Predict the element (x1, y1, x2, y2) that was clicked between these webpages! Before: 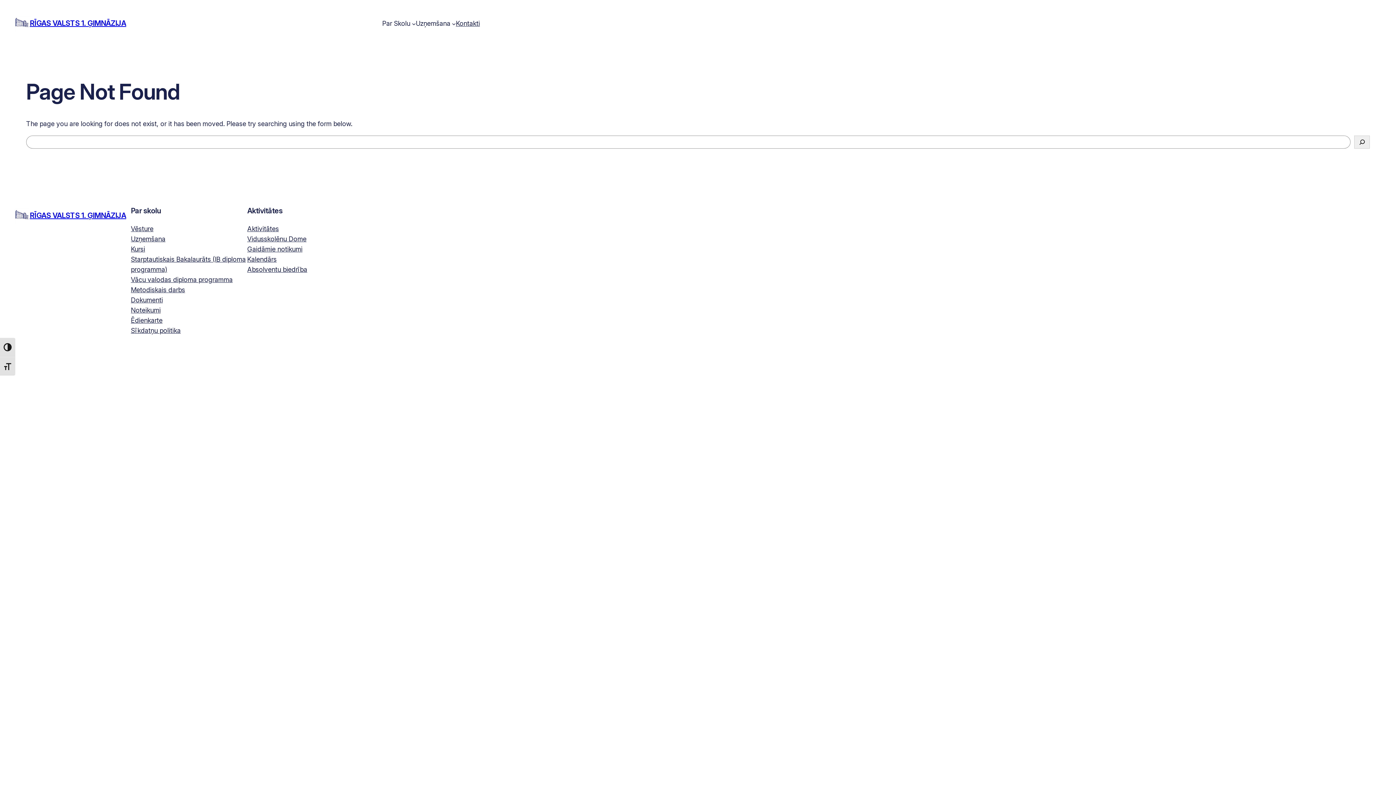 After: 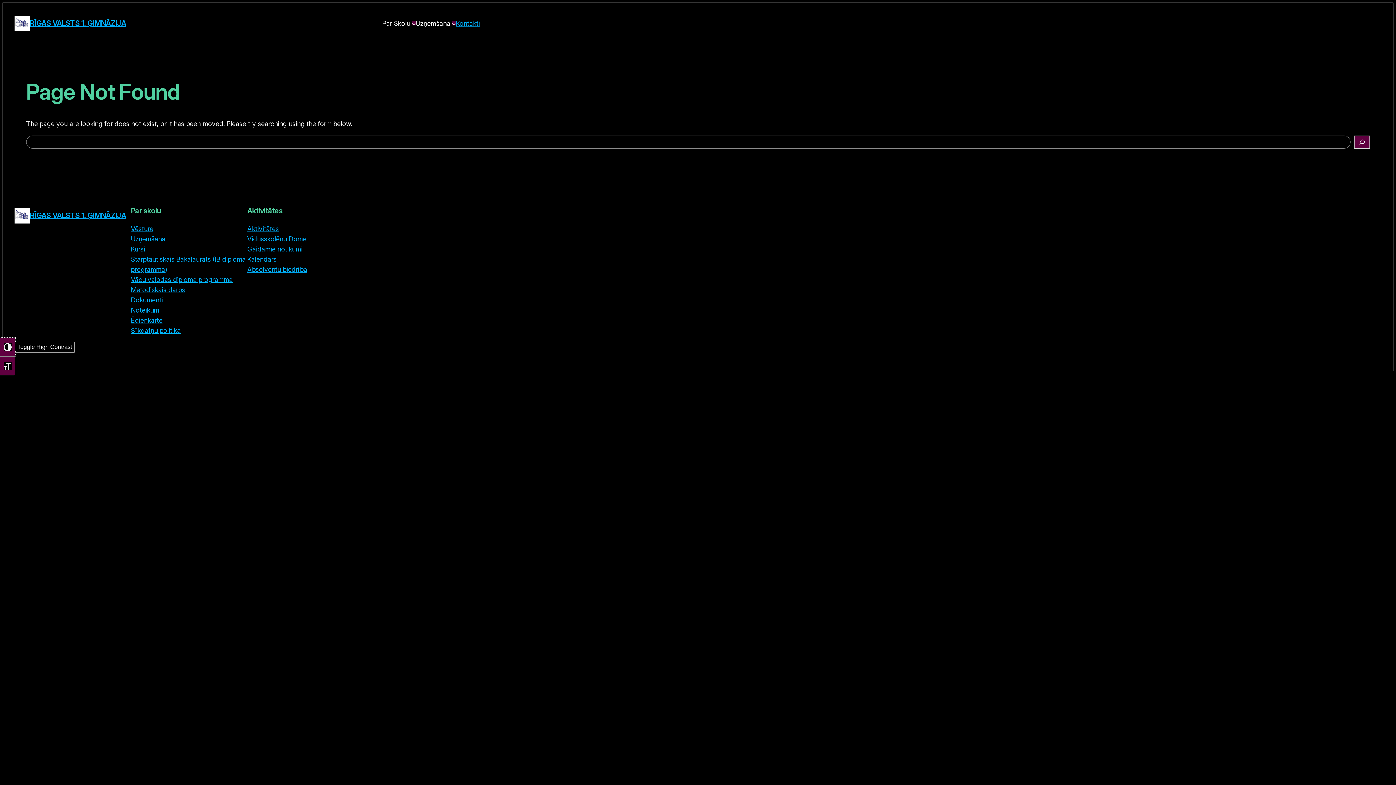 Action: bbox: (0, 337, 15, 356) label: Toggle High Contrast